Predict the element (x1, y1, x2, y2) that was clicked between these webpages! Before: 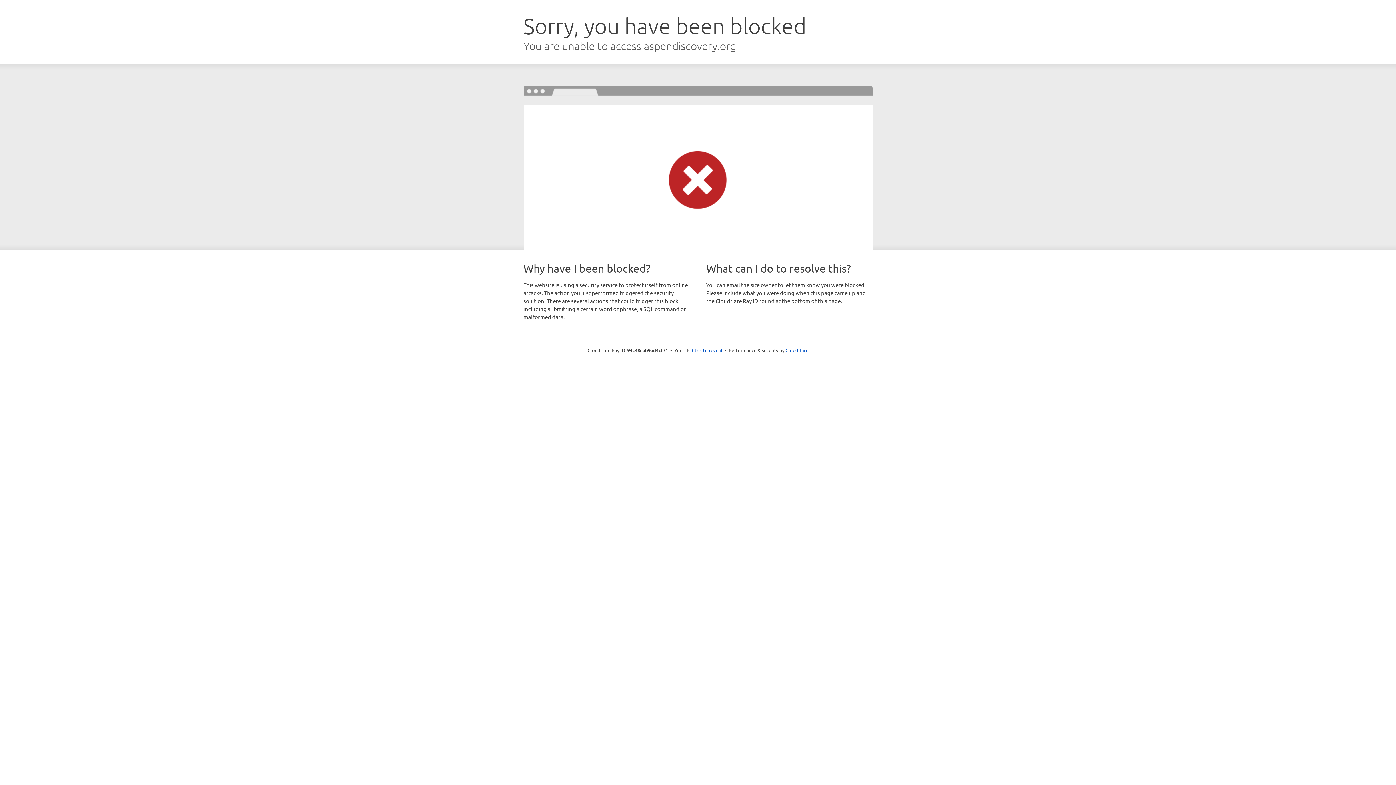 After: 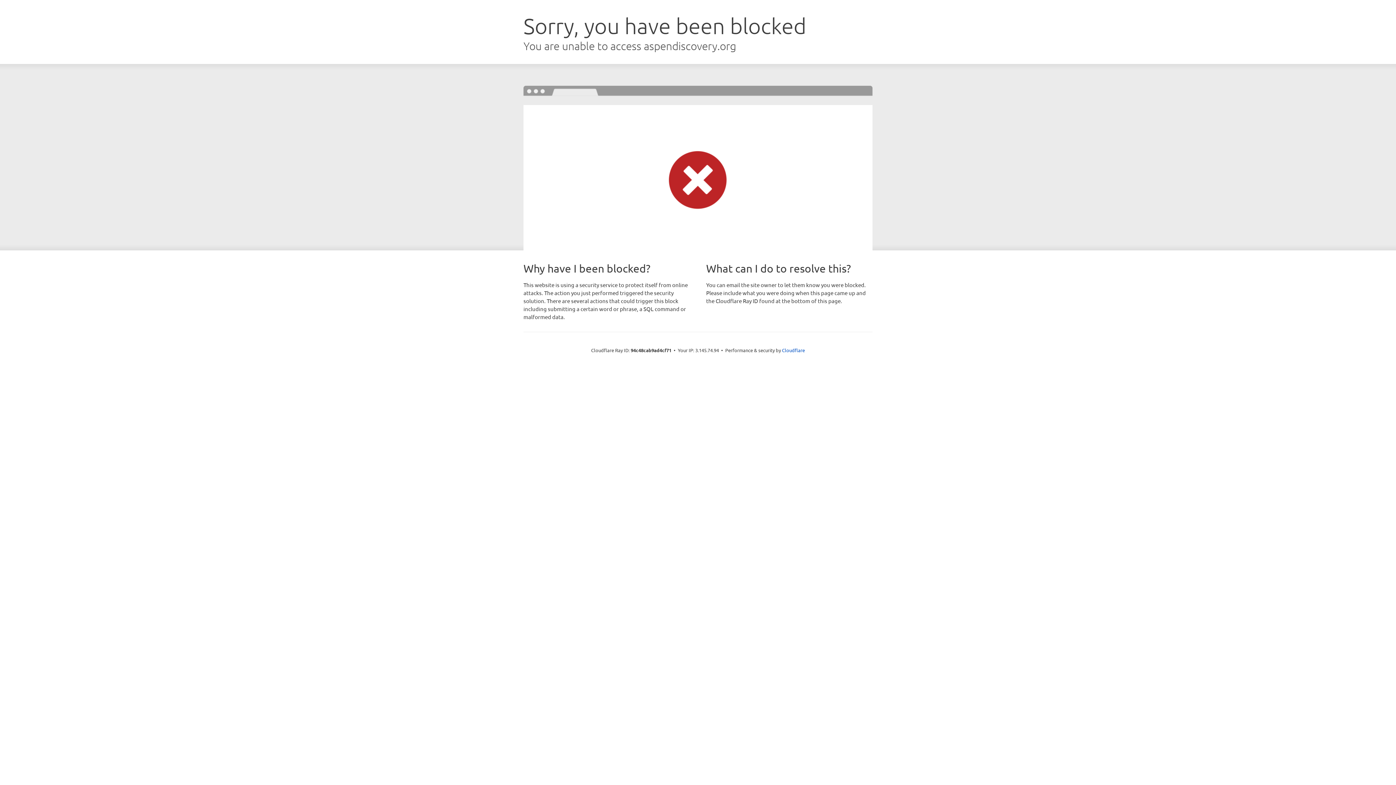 Action: bbox: (692, 346, 722, 353) label: Click to reveal